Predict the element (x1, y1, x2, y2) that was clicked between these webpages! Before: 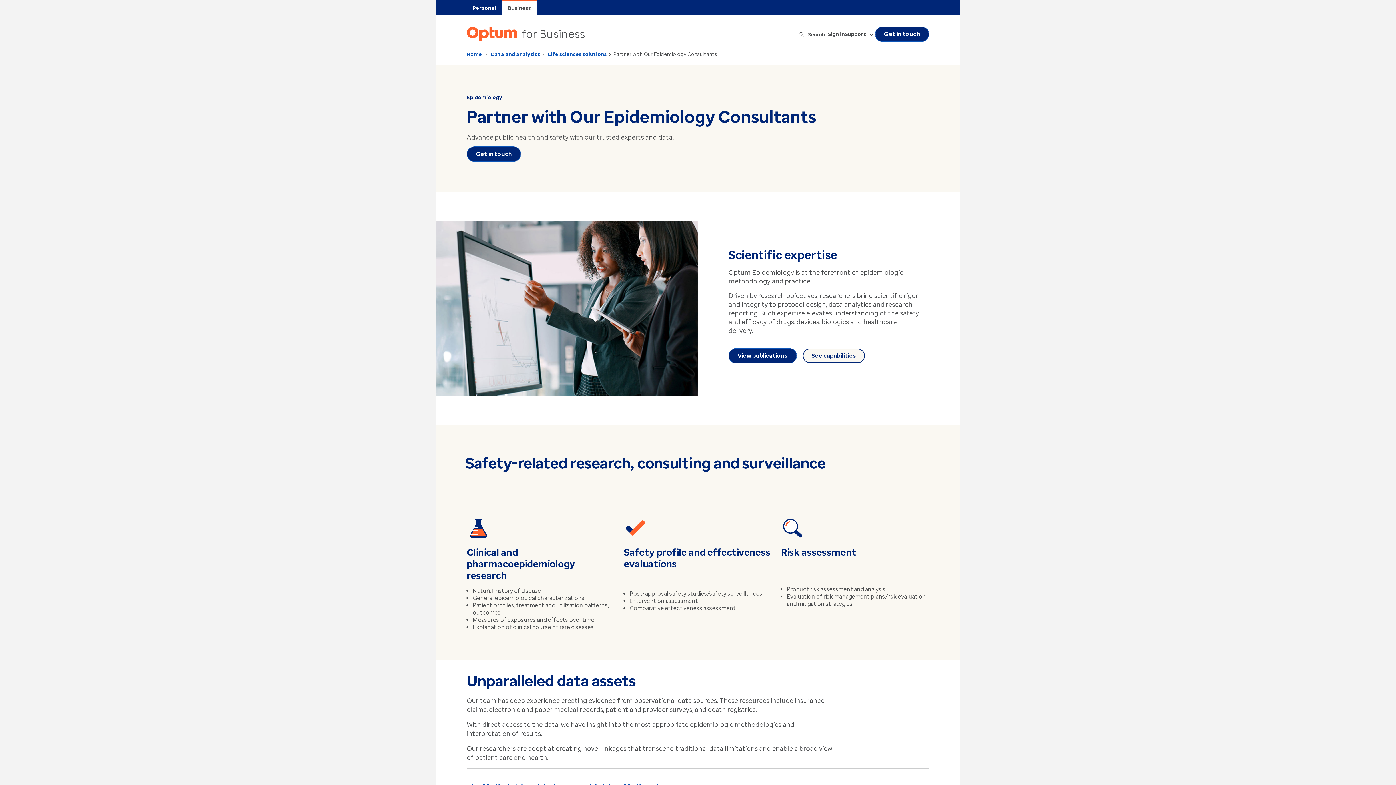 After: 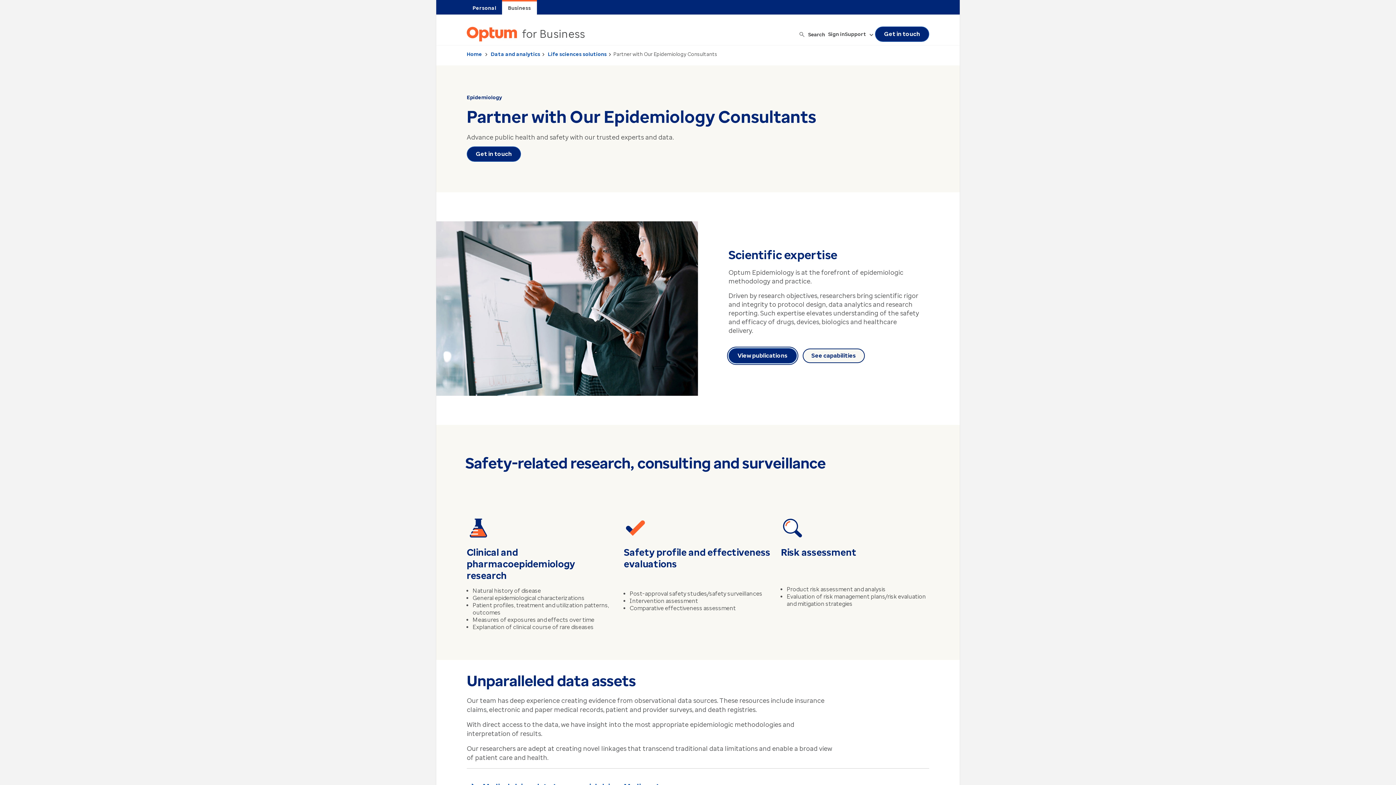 Action: label: View publications bbox: (728, 348, 797, 363)